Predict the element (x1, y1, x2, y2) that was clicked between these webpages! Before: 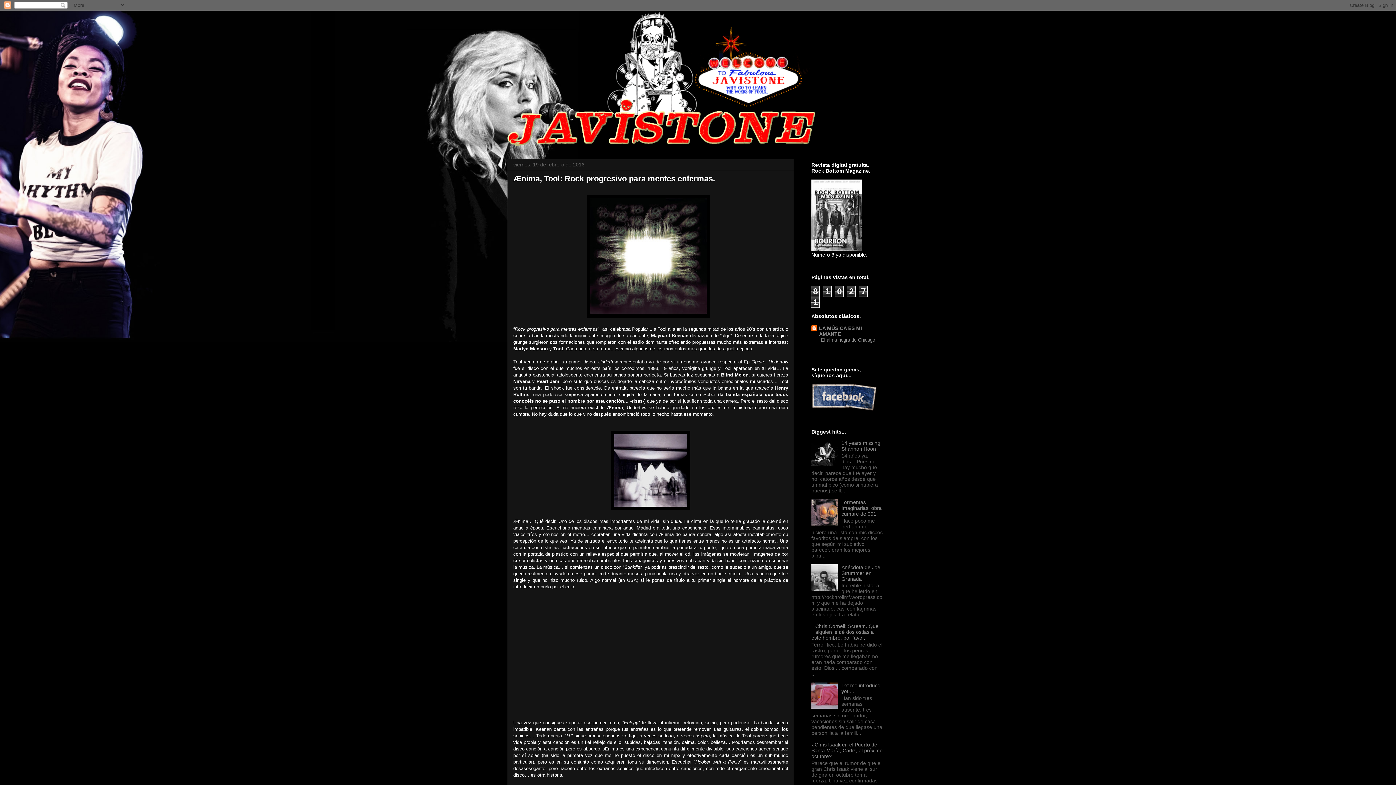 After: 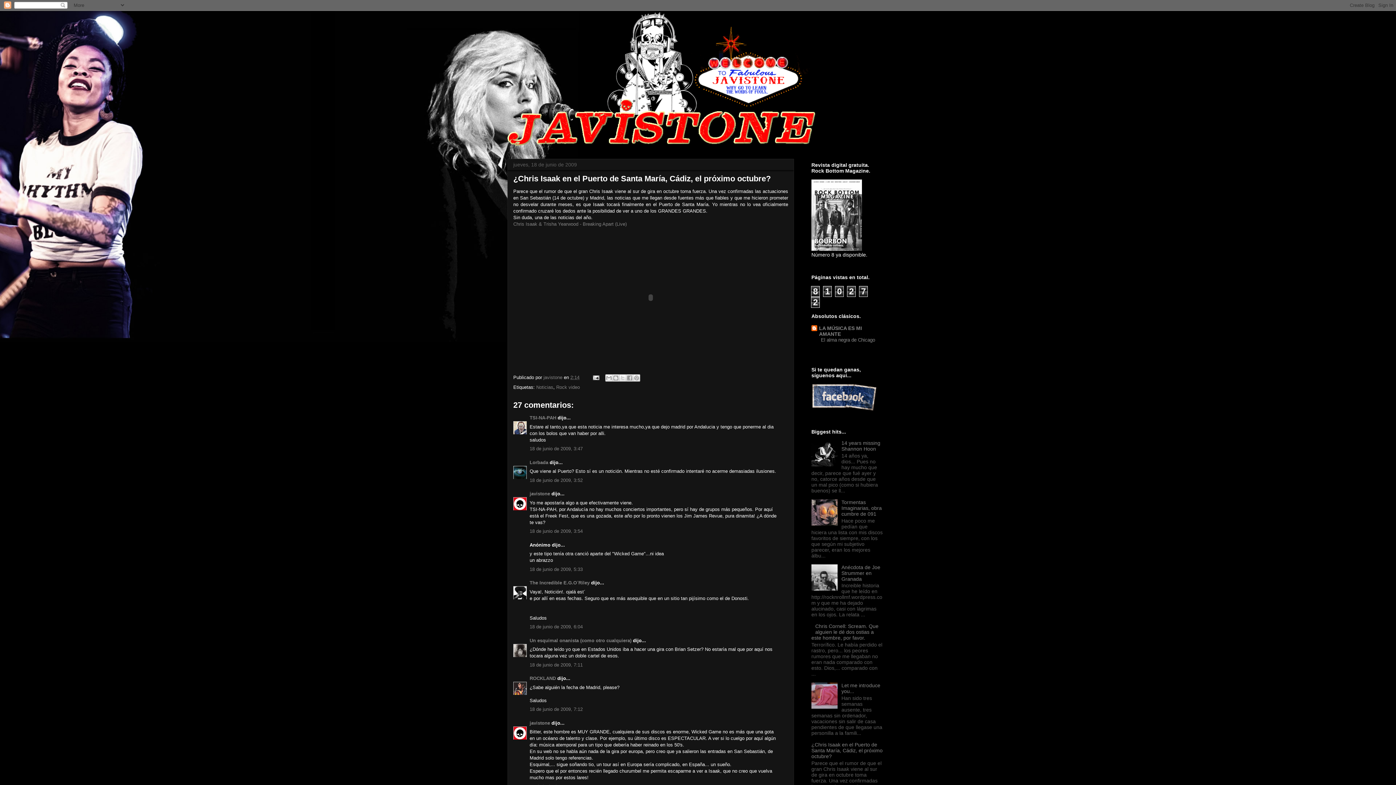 Action: bbox: (811, 742, 882, 759) label: ¿Chris Isaak en el Puerto de Santa María, Cádiz, el próximo octubre?